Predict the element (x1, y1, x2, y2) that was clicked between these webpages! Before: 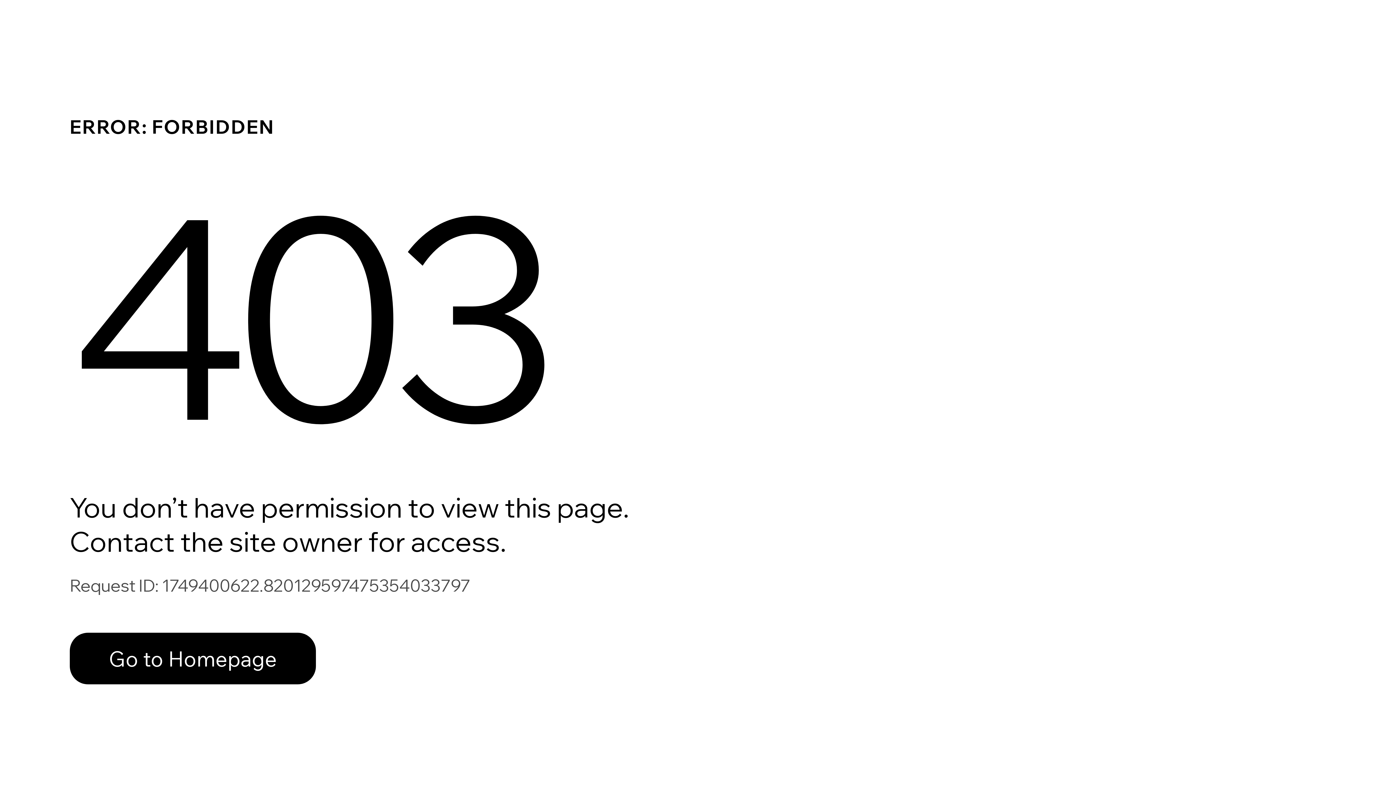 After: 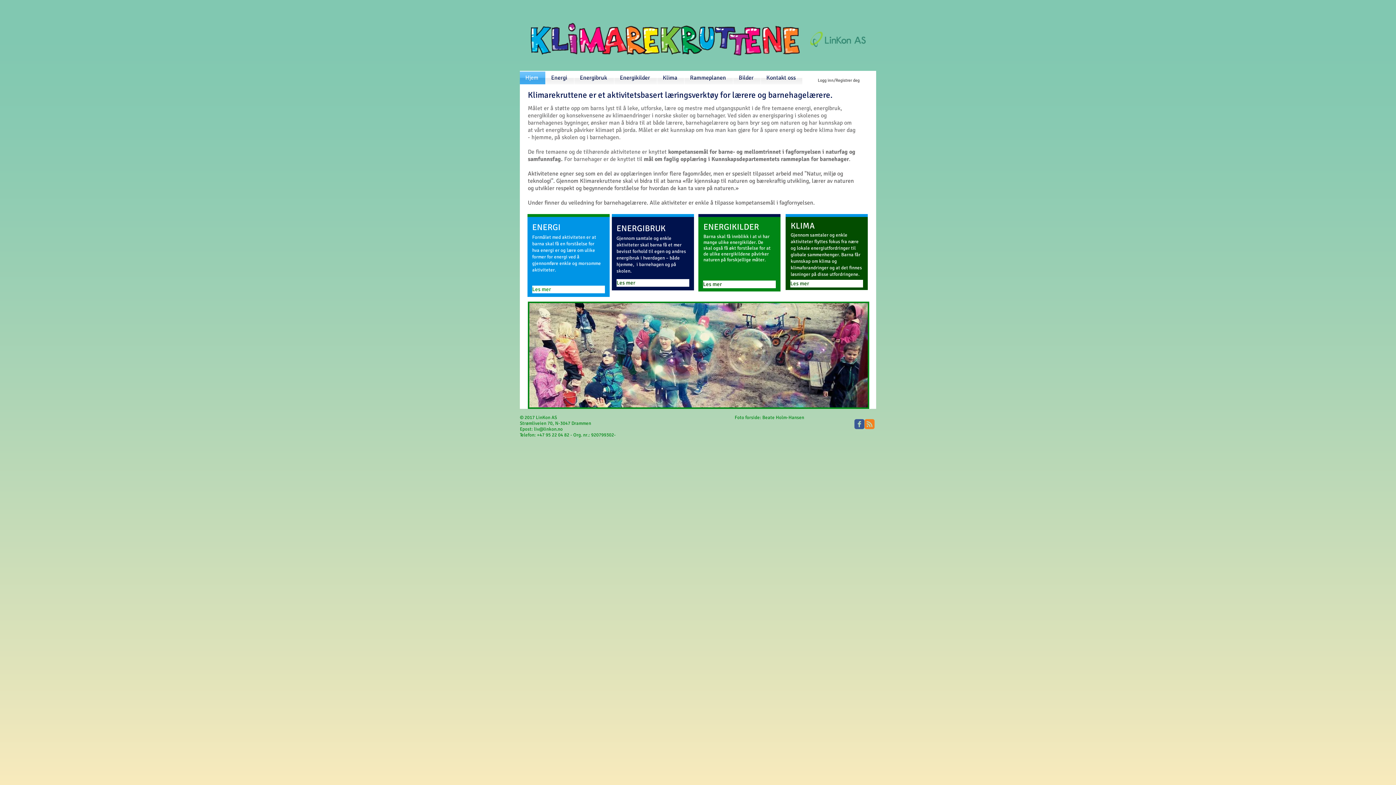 Action: label: Go to Homepage bbox: (69, 633, 316, 684)